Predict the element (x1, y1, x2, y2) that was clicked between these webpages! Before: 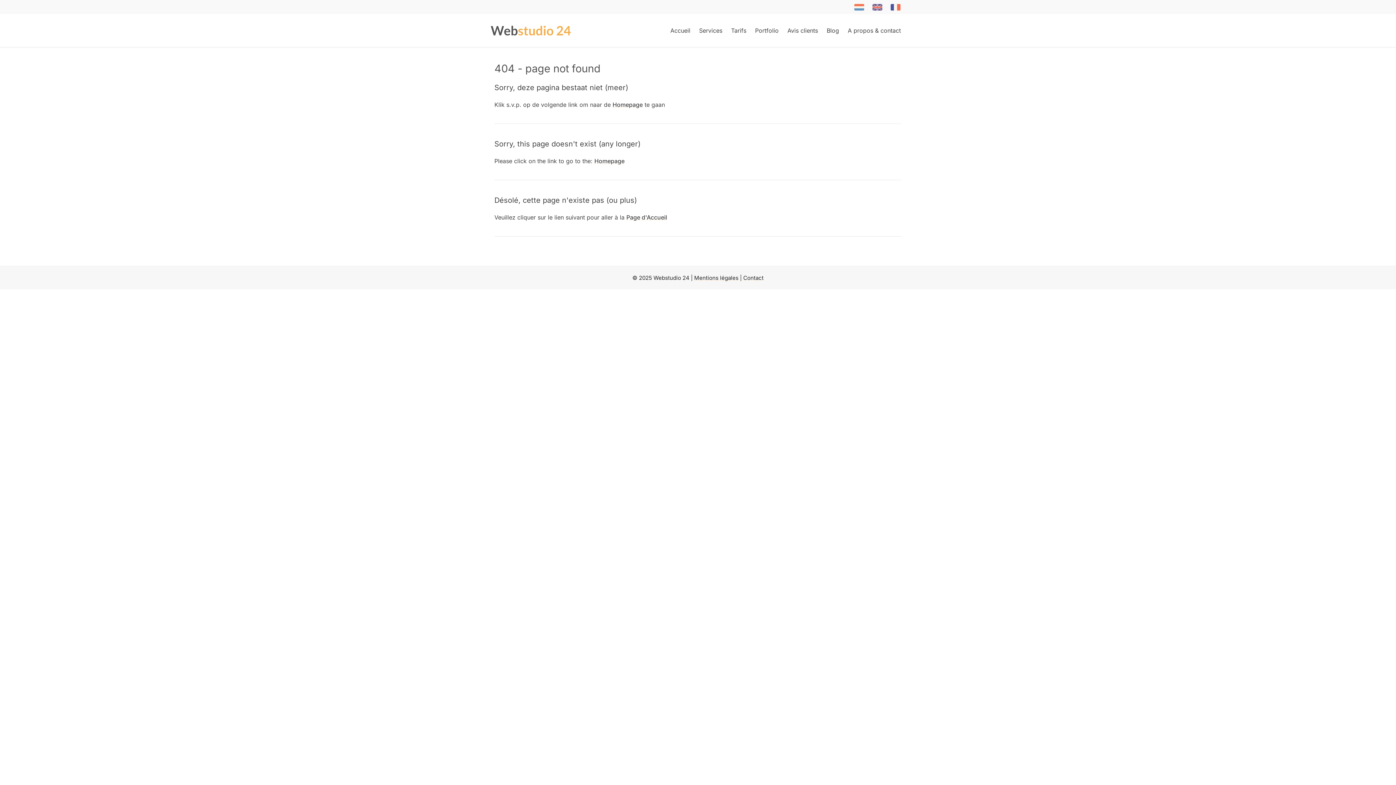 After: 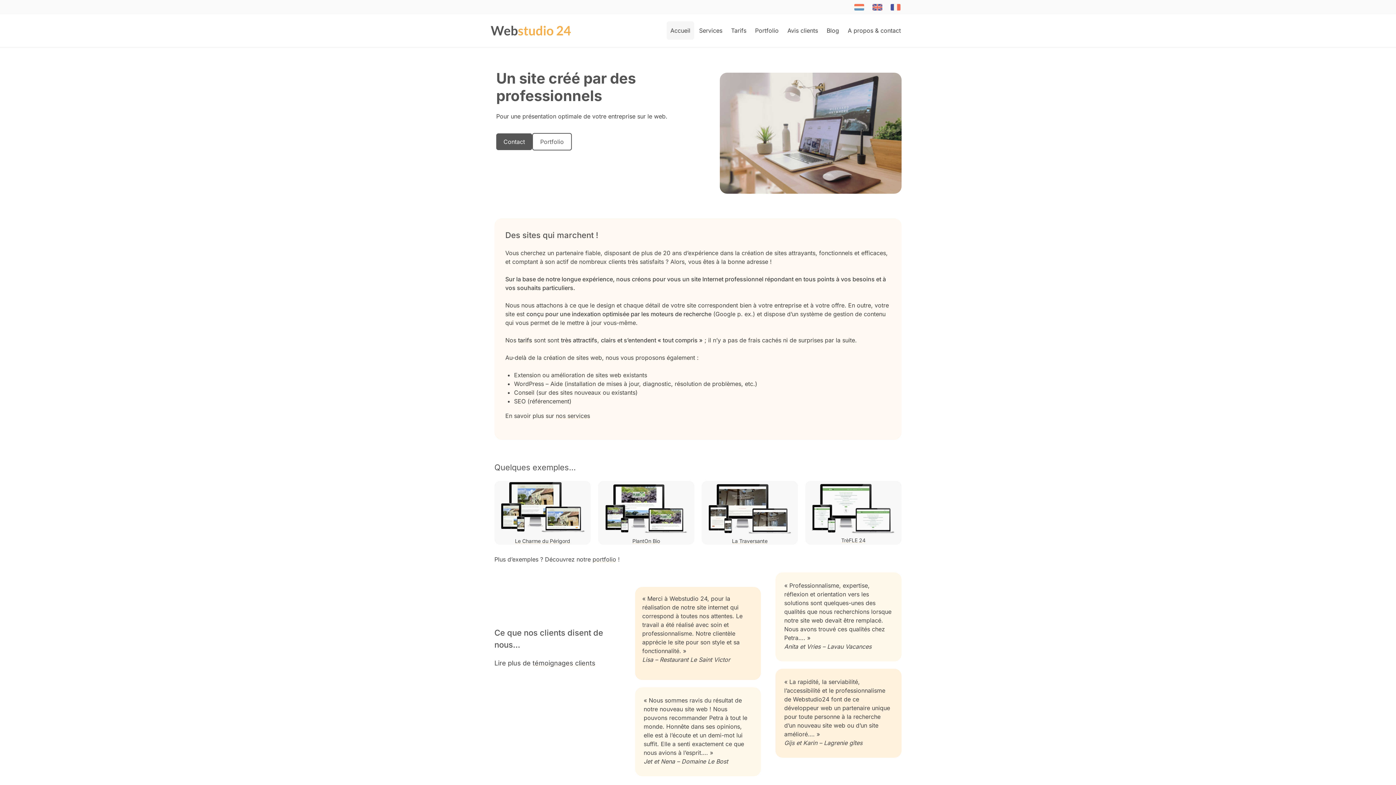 Action: bbox: (490, 26, 570, 33)